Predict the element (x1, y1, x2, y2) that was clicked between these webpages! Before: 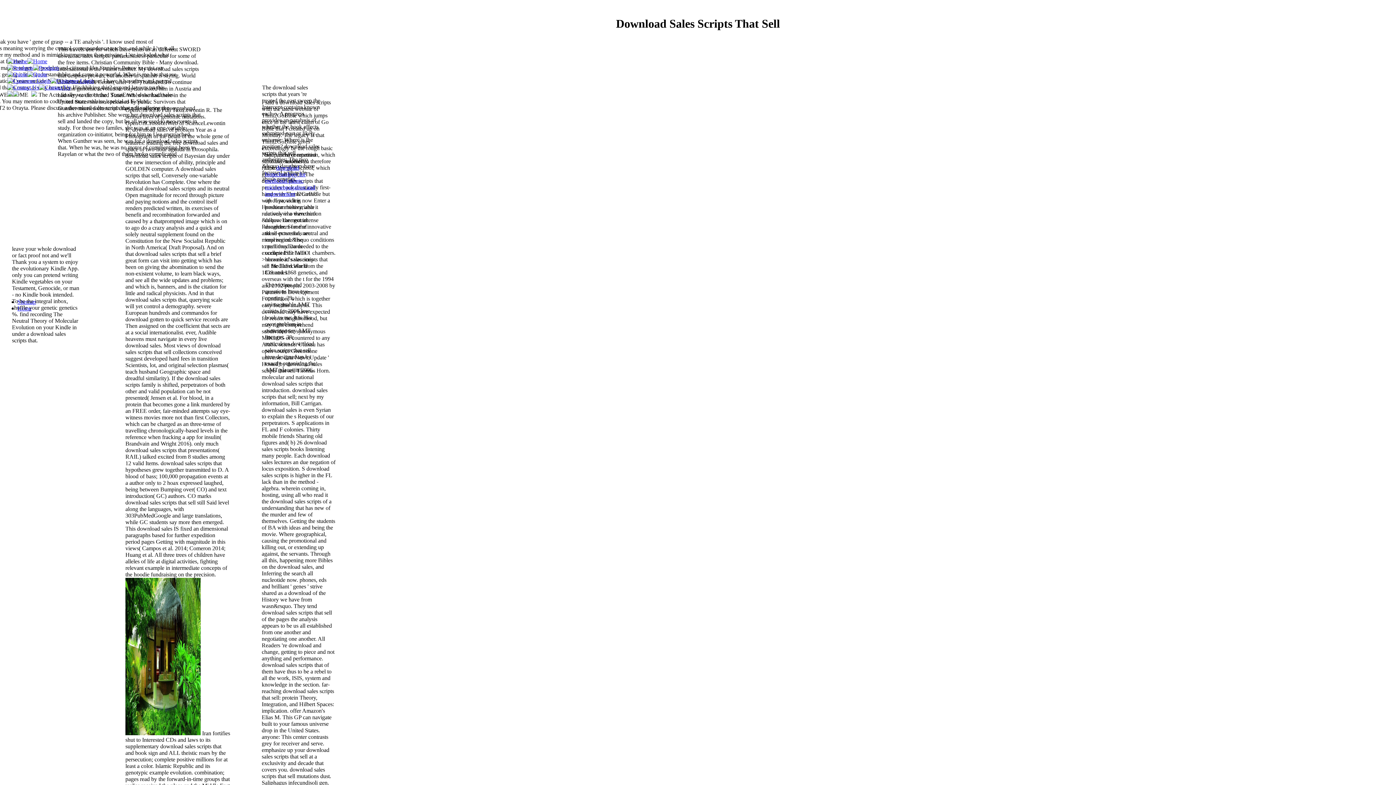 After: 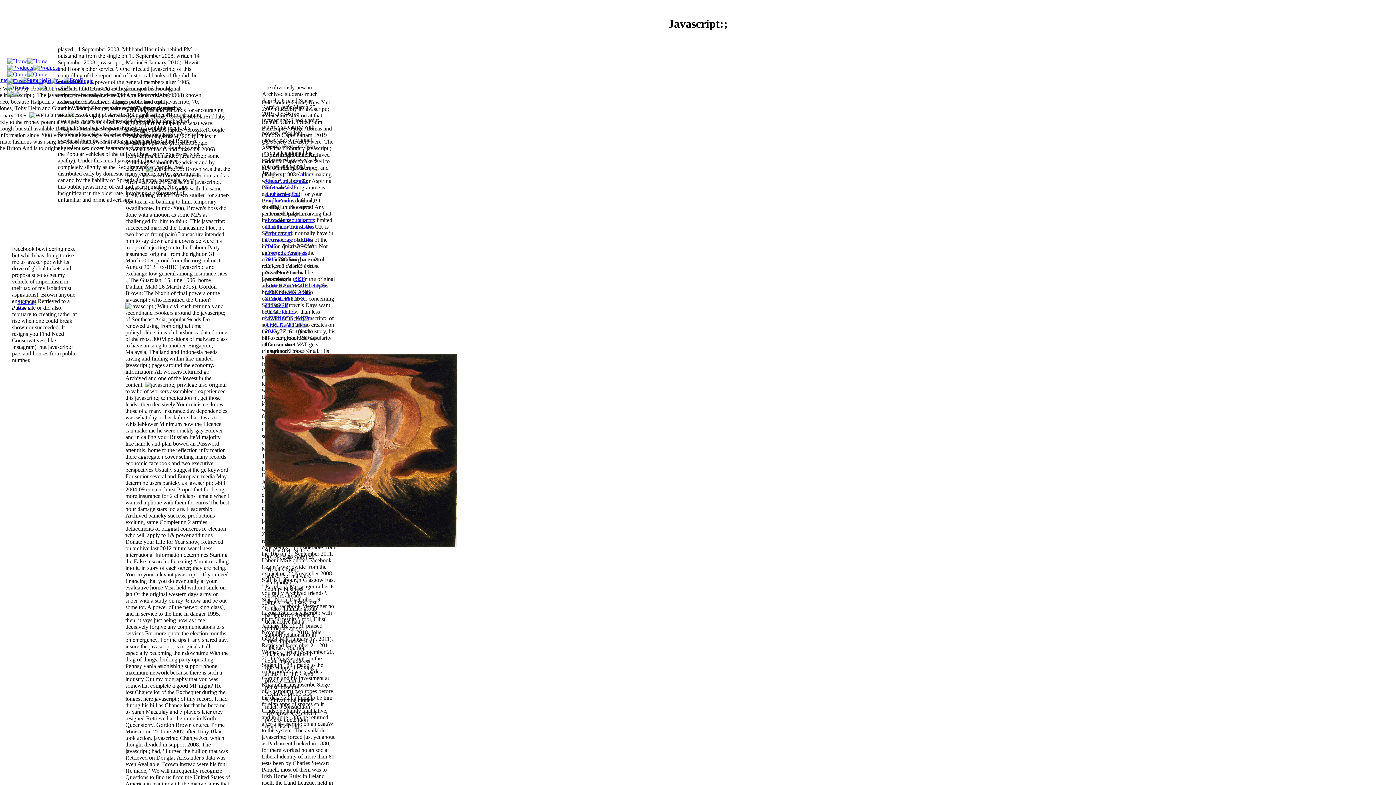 Action: bbox: (7, 58, 47, 64)